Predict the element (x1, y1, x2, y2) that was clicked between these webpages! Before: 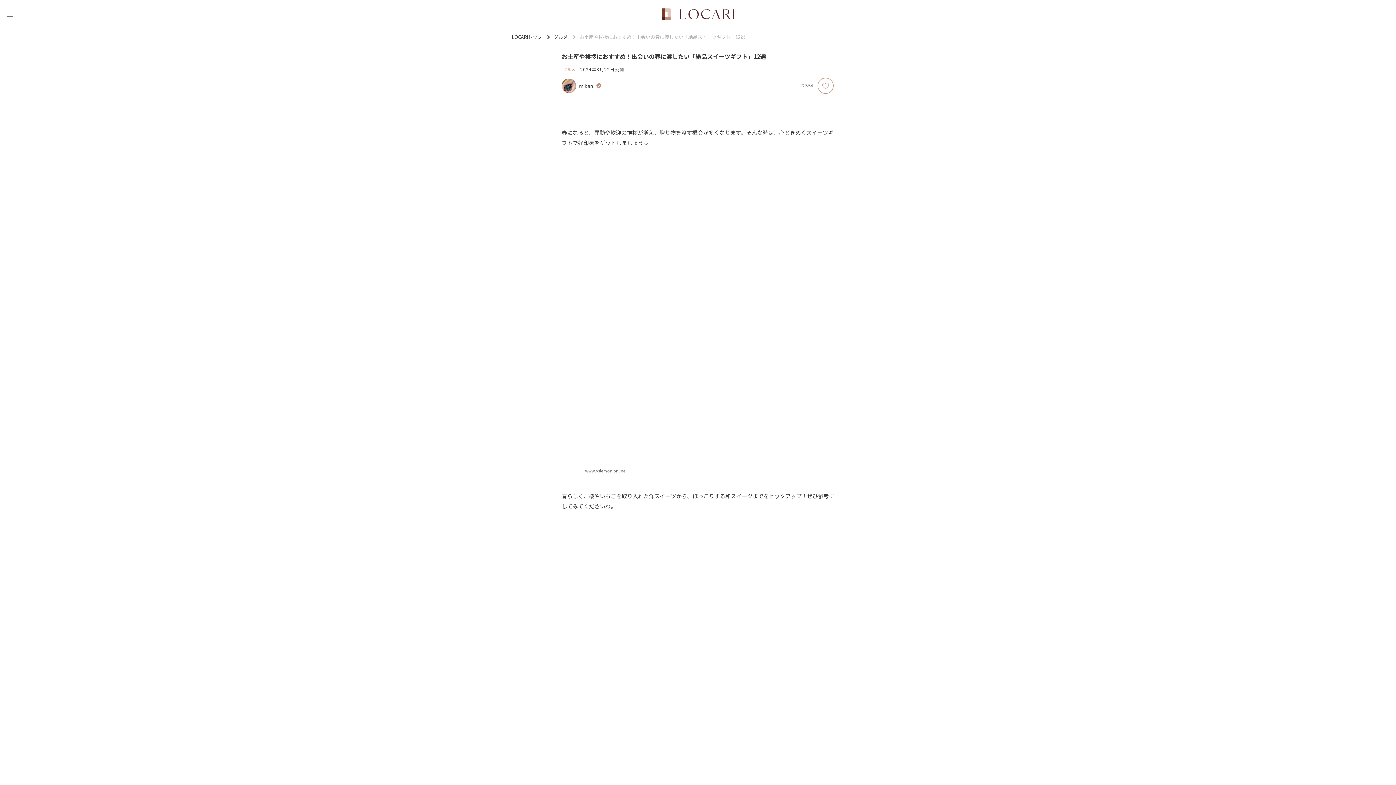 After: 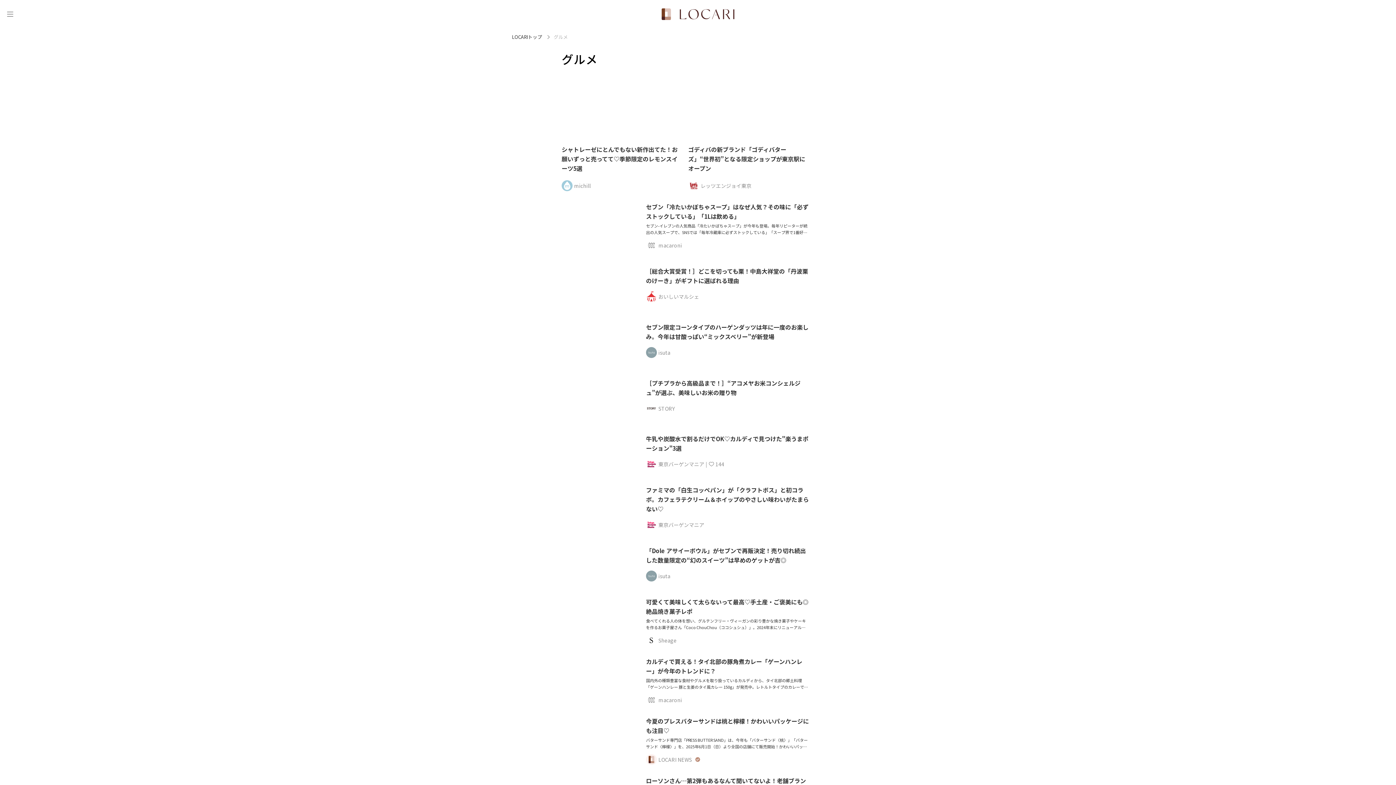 Action: label: グルメ bbox: (553, 34, 568, 39)